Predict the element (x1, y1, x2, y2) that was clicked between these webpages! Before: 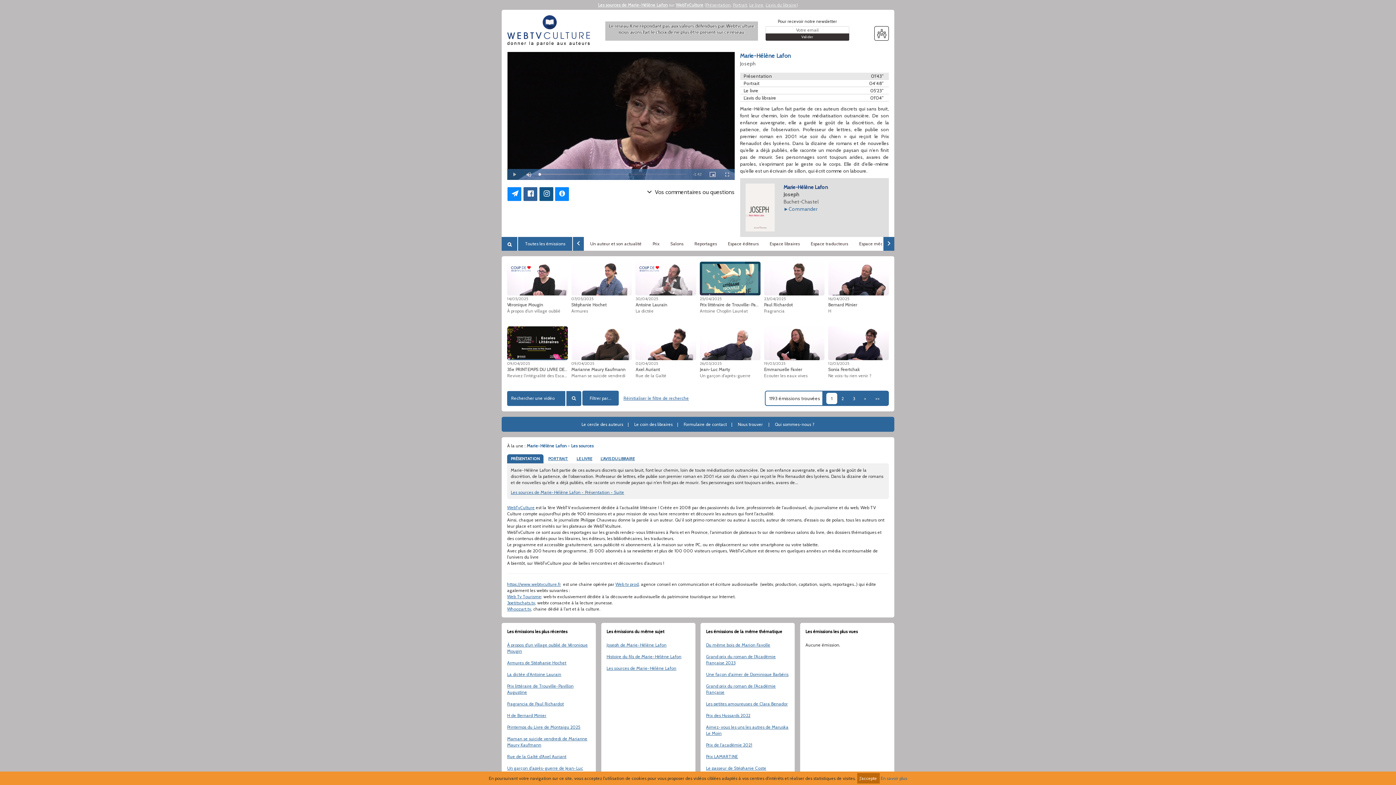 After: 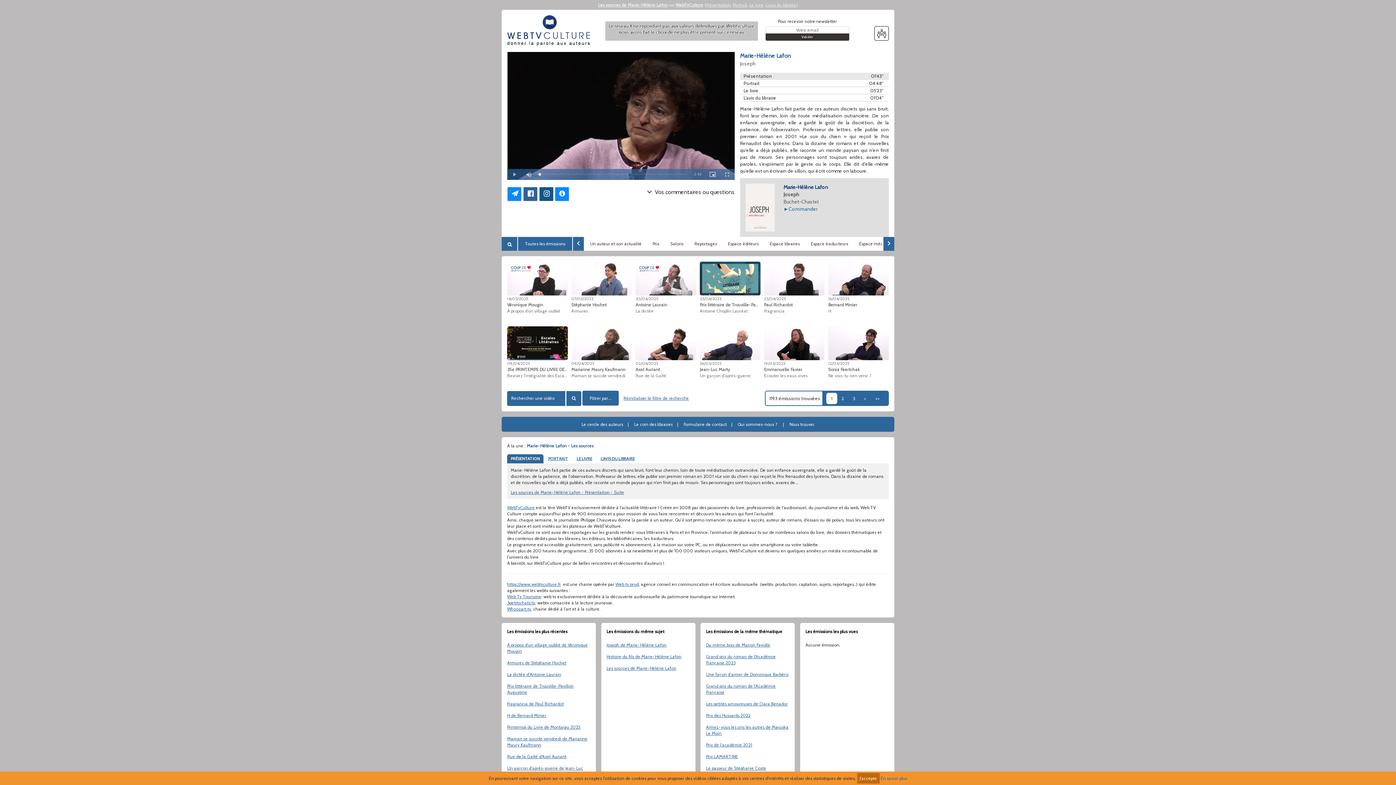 Action: bbox: (764, 296, 786, 301) label: 23/04/2025